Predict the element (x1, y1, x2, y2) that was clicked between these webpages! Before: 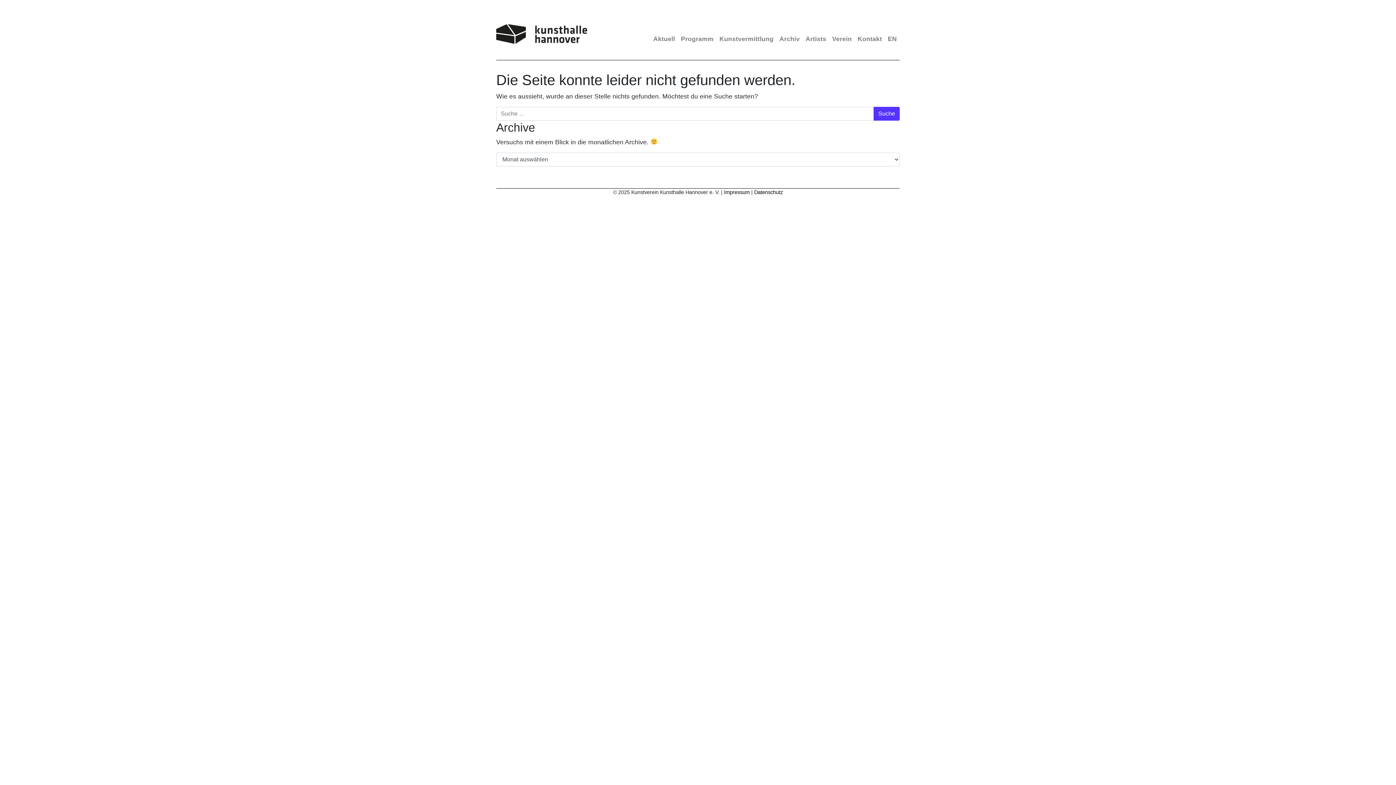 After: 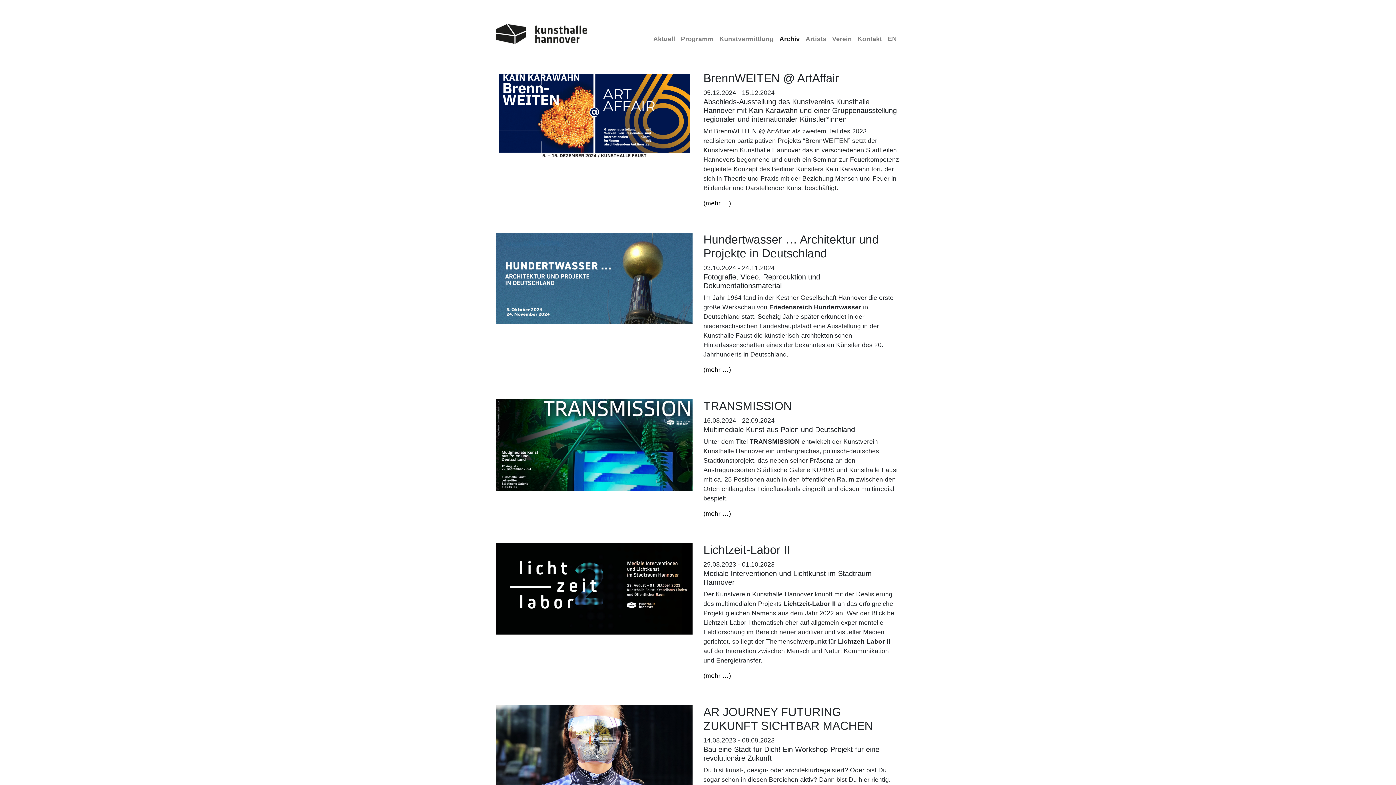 Action: bbox: (779, 31, 800, 46) label: Archiv